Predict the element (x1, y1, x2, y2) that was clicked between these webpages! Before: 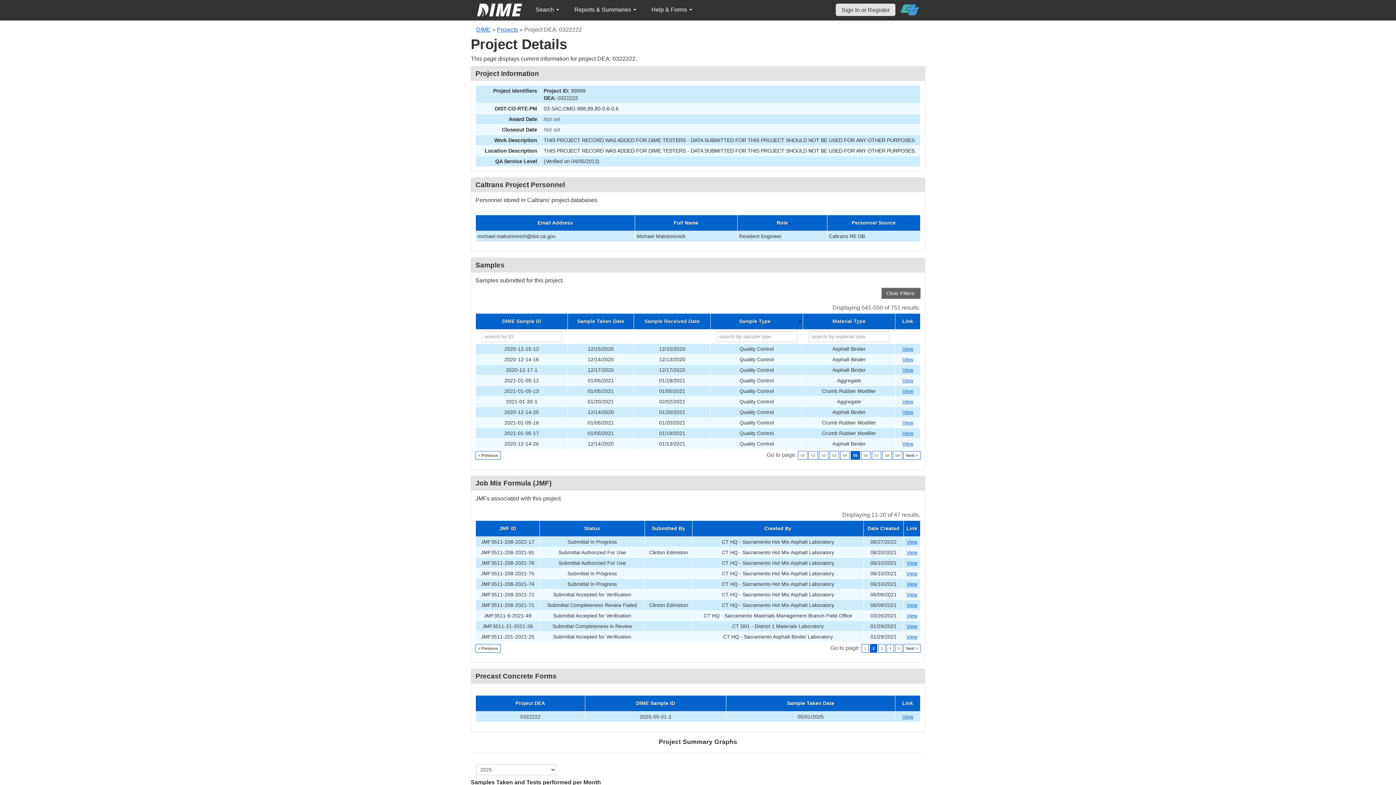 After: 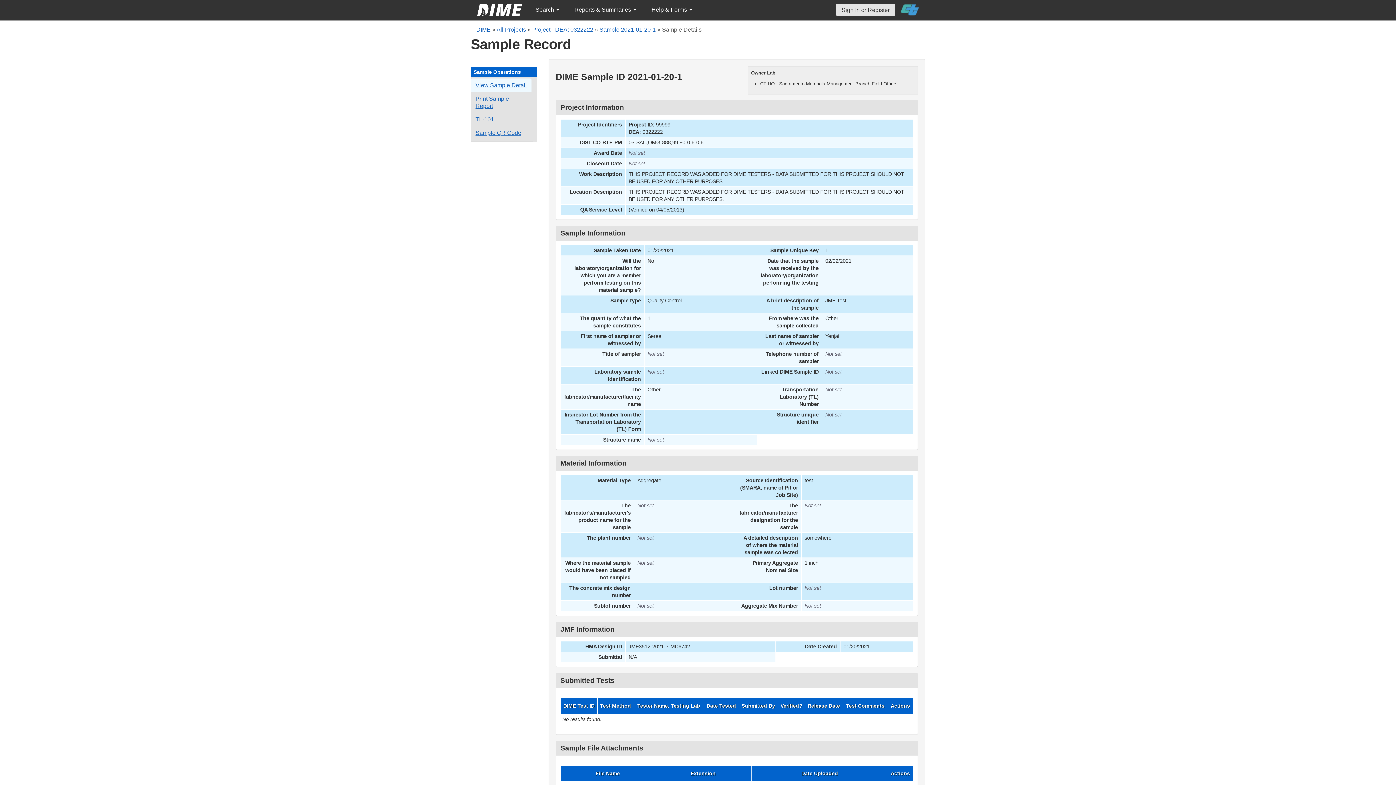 Action: label: Go to DIME sample 31592 bbox: (902, 398, 913, 404)